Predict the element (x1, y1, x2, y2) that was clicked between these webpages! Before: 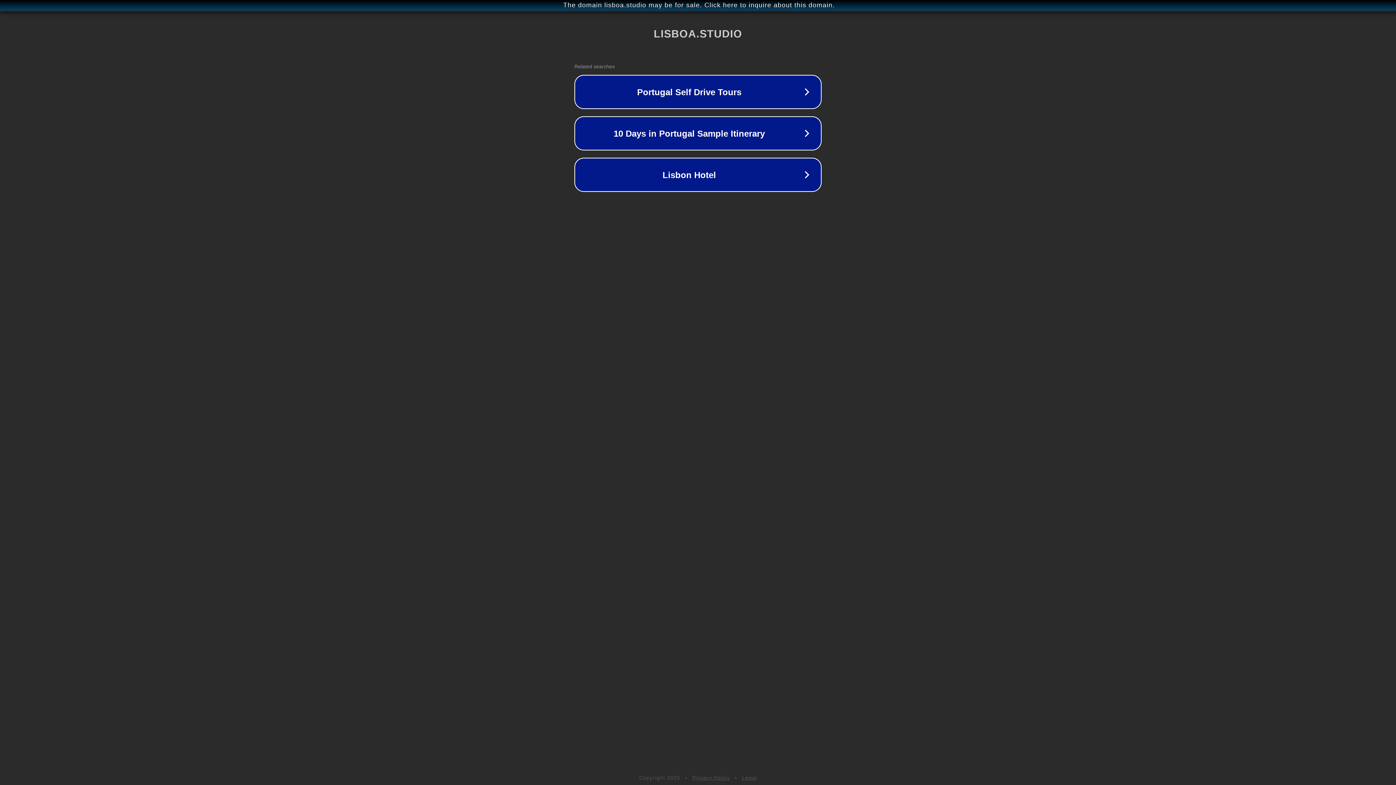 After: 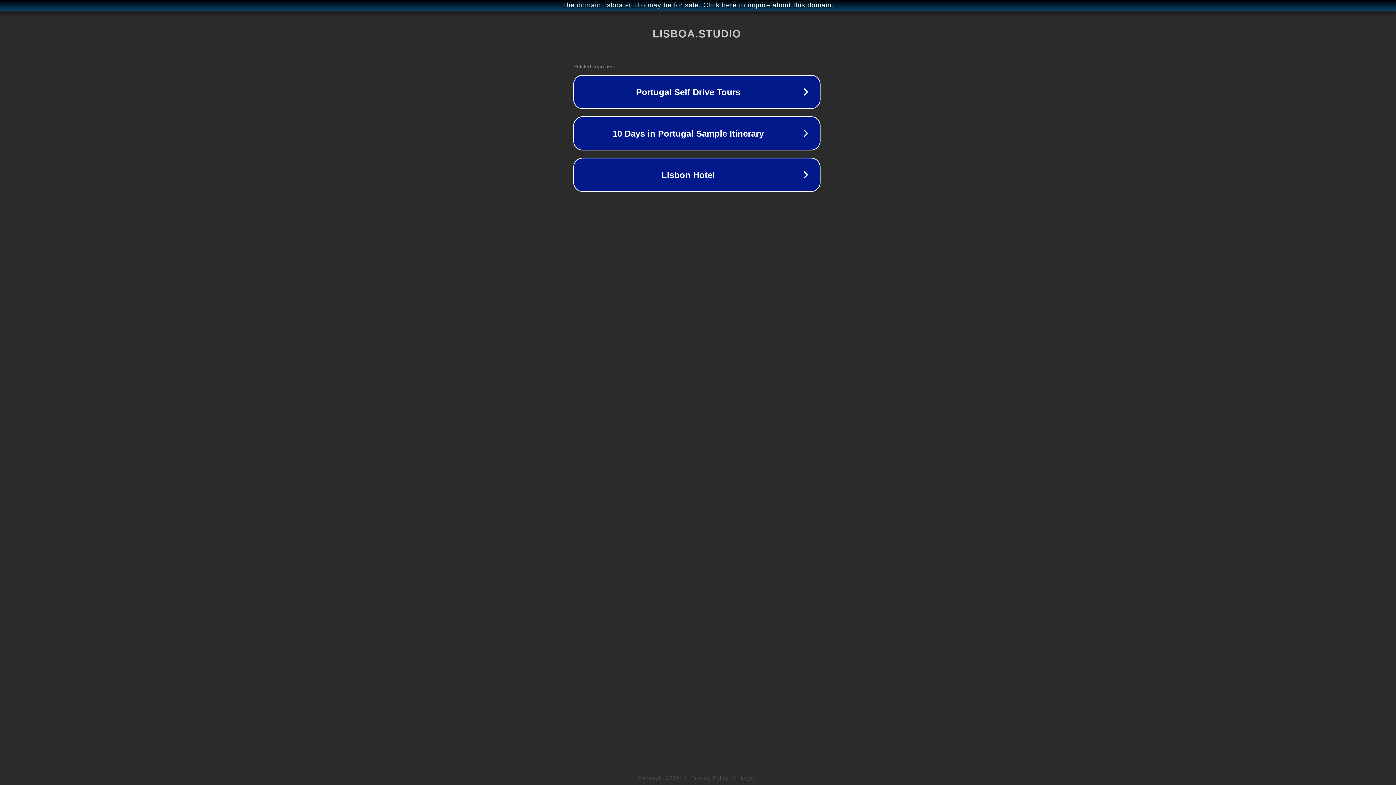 Action: bbox: (1, 1, 1397, 9) label: The domain lisboa.studio may be for sale. Click here to inquire about this domain.